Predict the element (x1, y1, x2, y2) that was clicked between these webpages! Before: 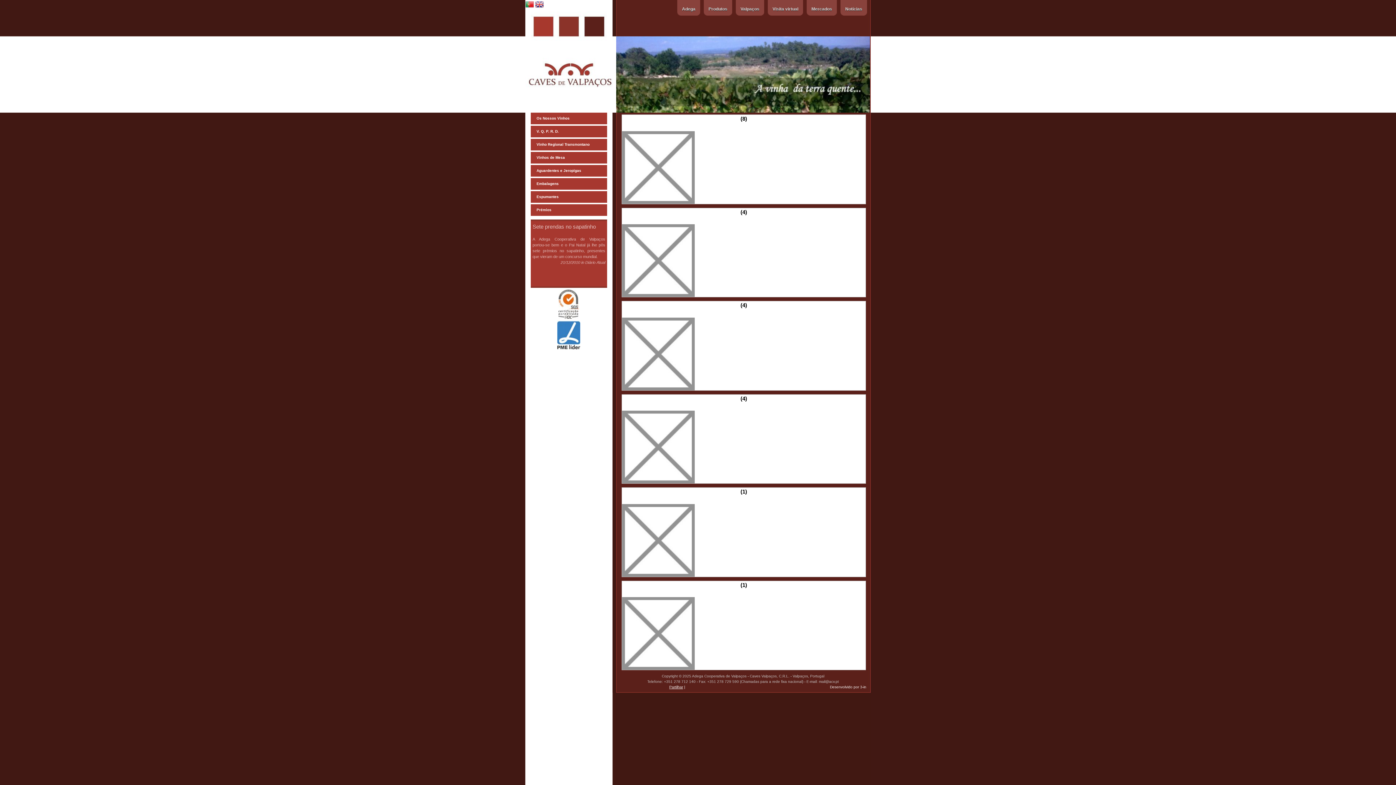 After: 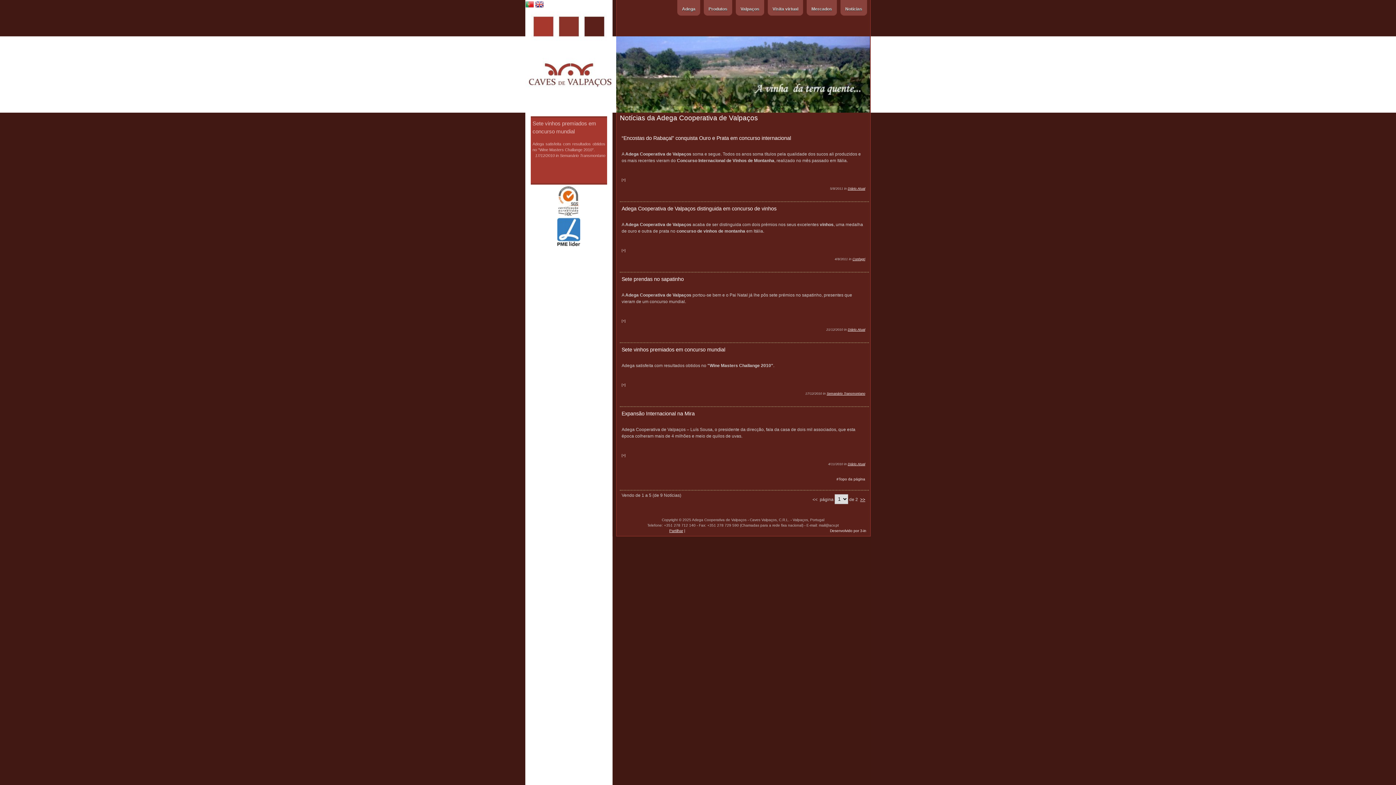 Action: label: Notícias bbox: (840, 0, 867, 10)